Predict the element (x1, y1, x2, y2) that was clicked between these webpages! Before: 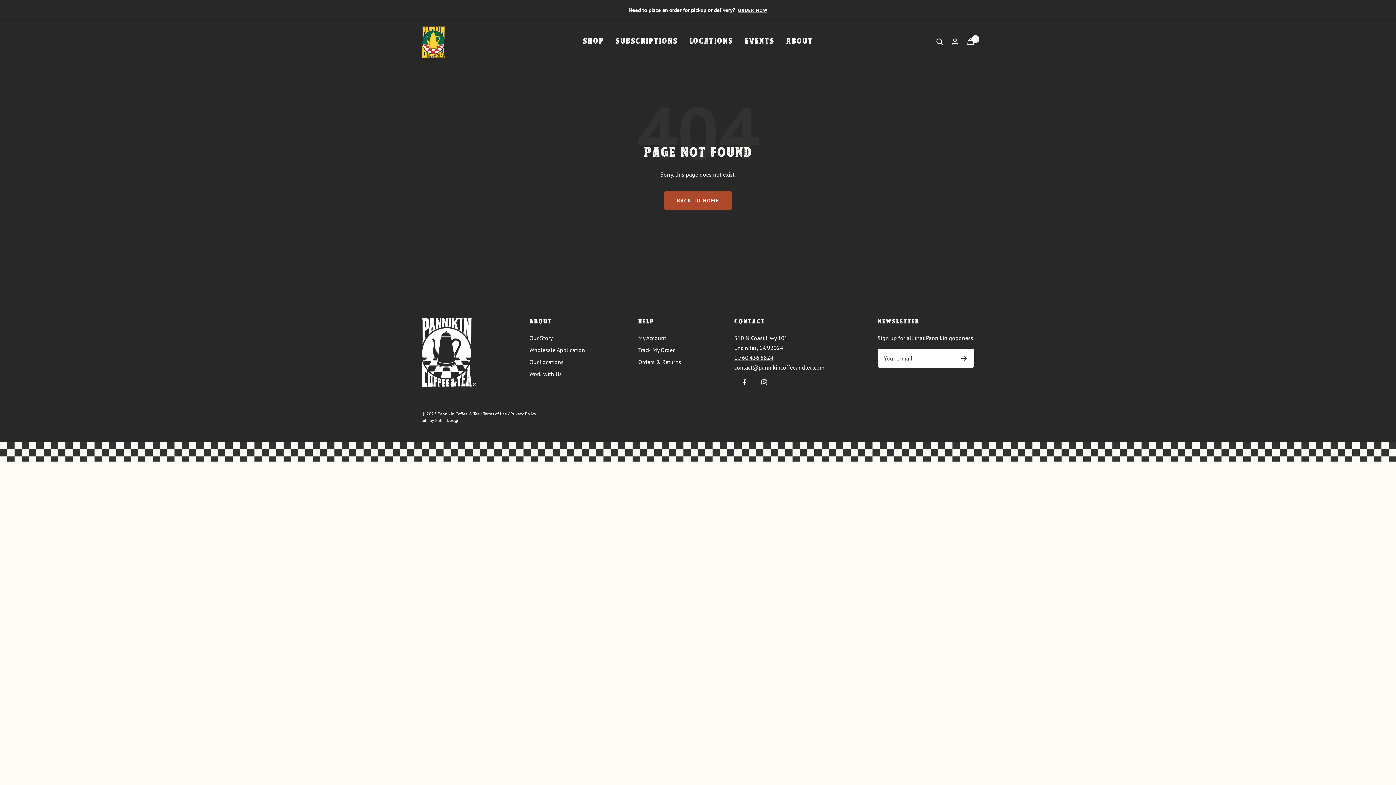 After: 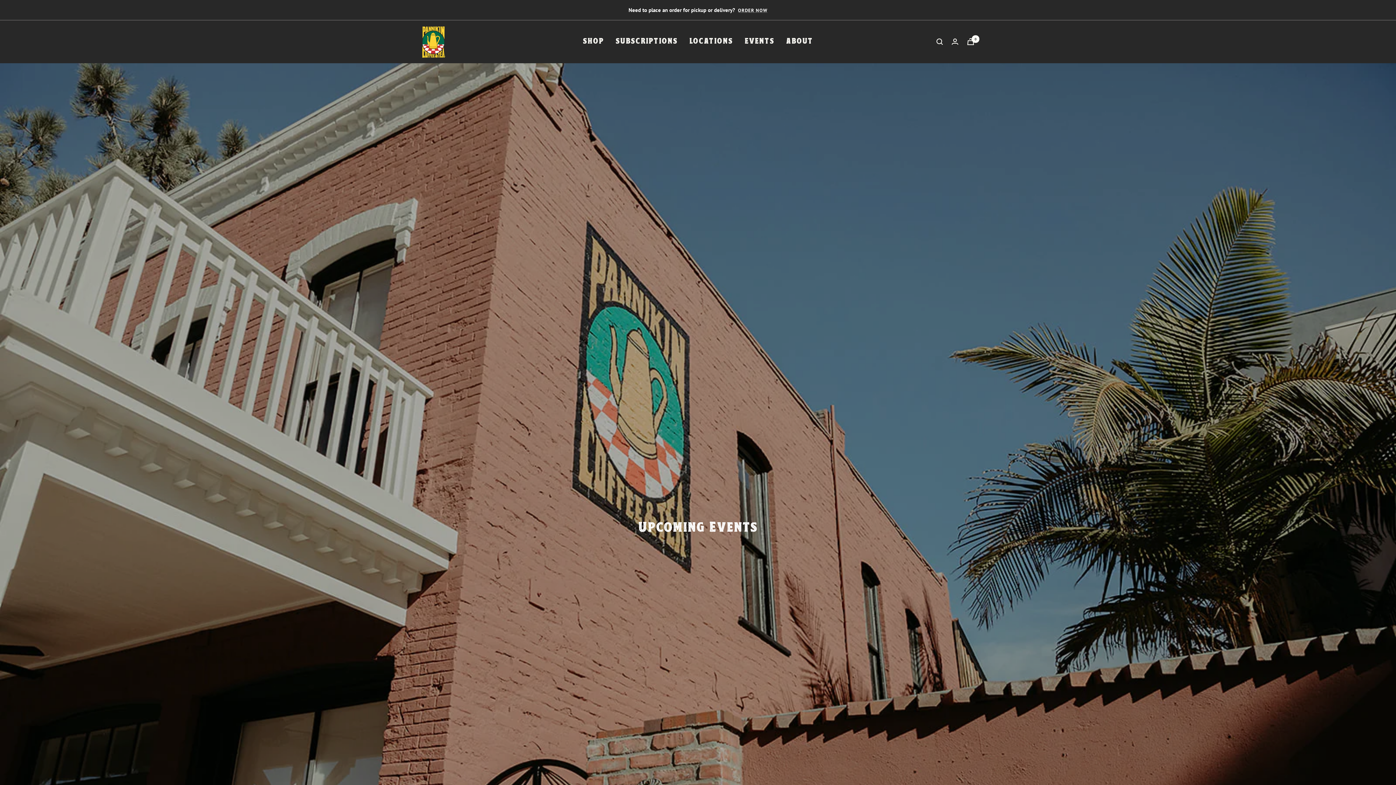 Action: bbox: (529, 345, 585, 355) label: Wholesale Application